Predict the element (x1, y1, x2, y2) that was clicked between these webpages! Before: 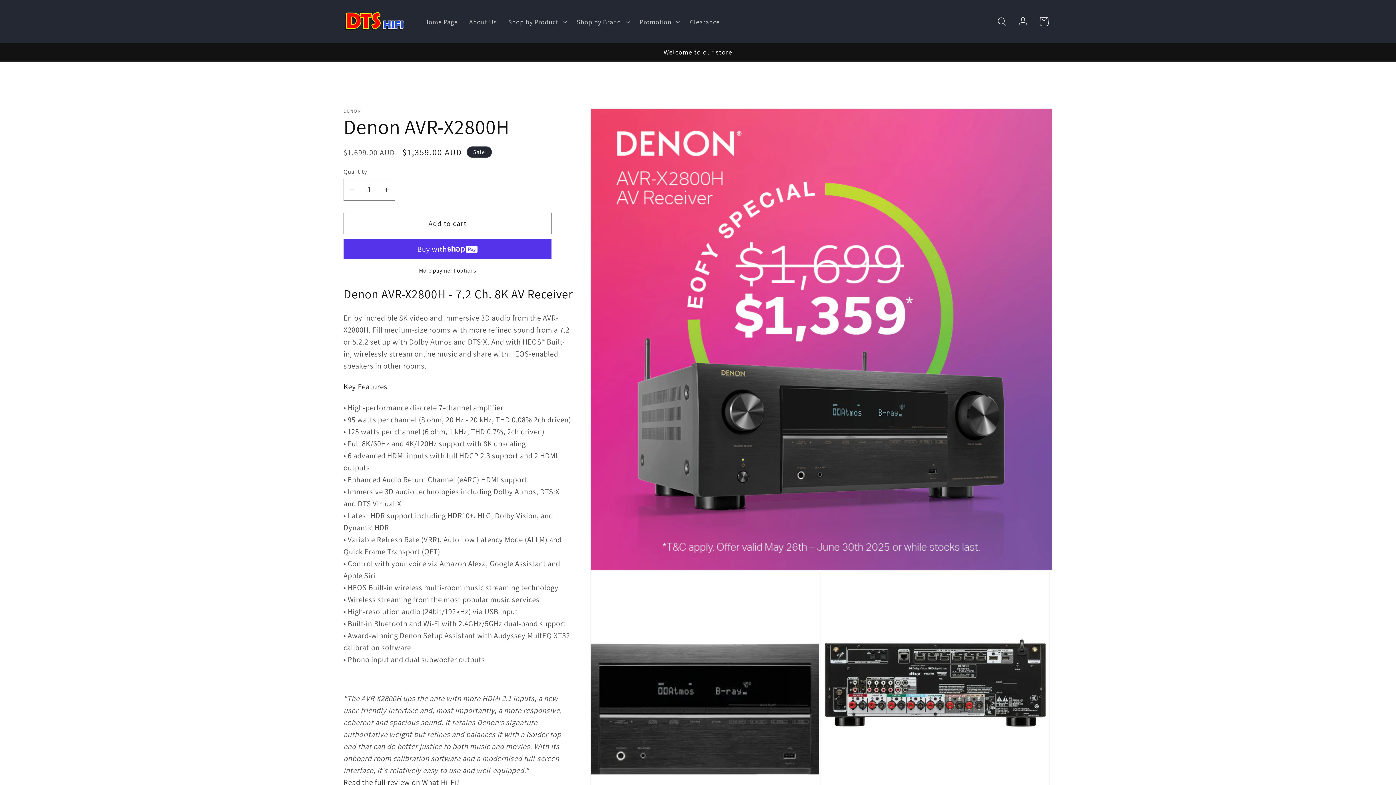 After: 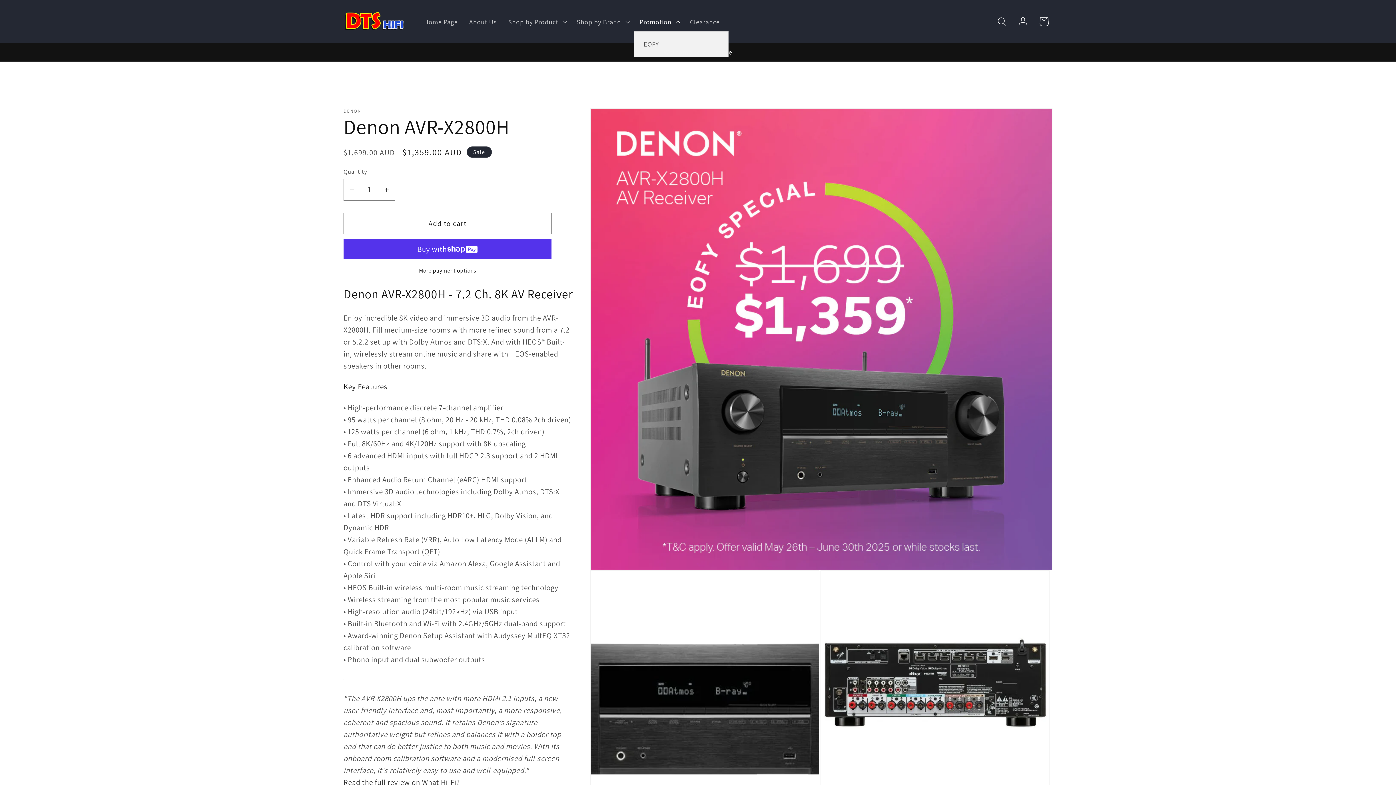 Action: bbox: (634, 11, 684, 31) label: Promotion